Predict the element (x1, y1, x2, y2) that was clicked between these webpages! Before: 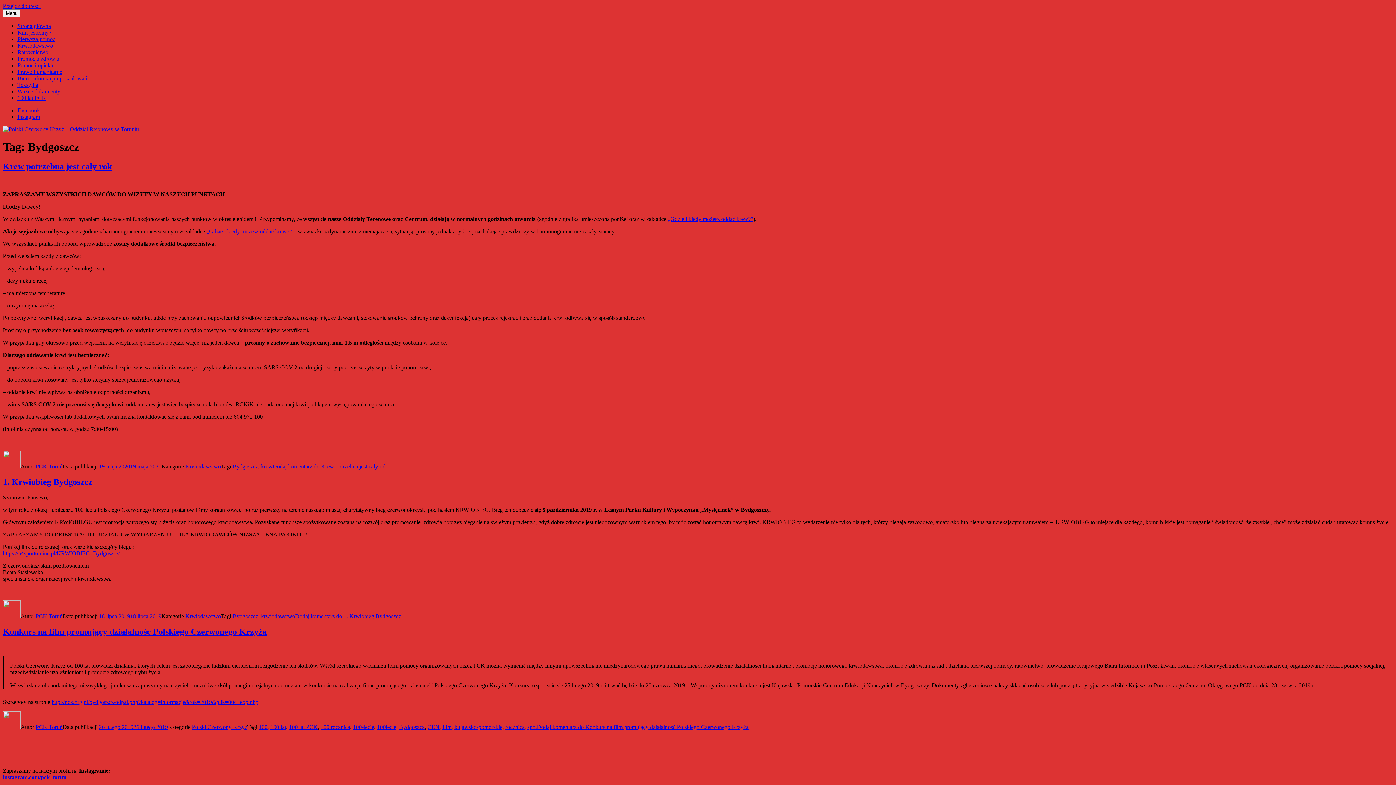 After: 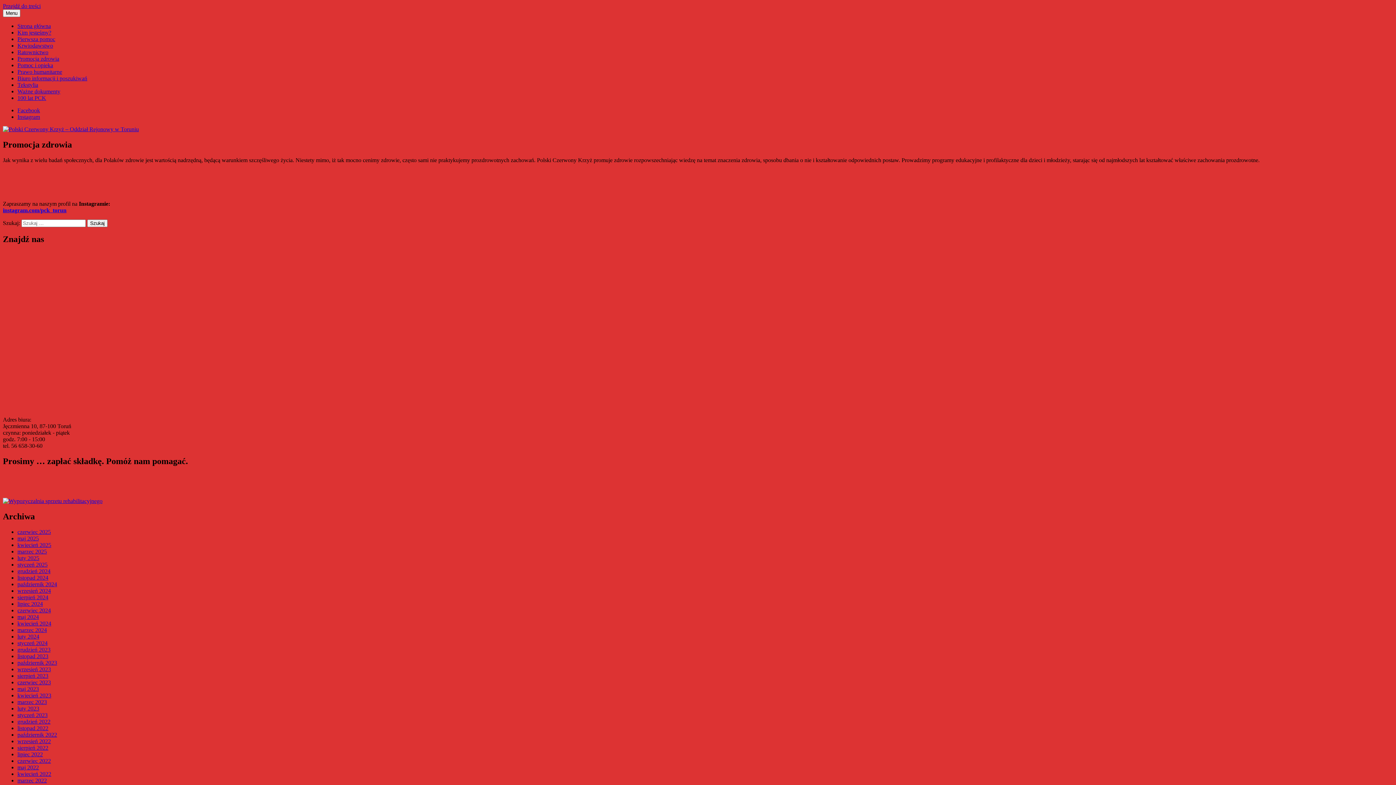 Action: bbox: (17, 55, 59, 61) label: Promocja zdrowia